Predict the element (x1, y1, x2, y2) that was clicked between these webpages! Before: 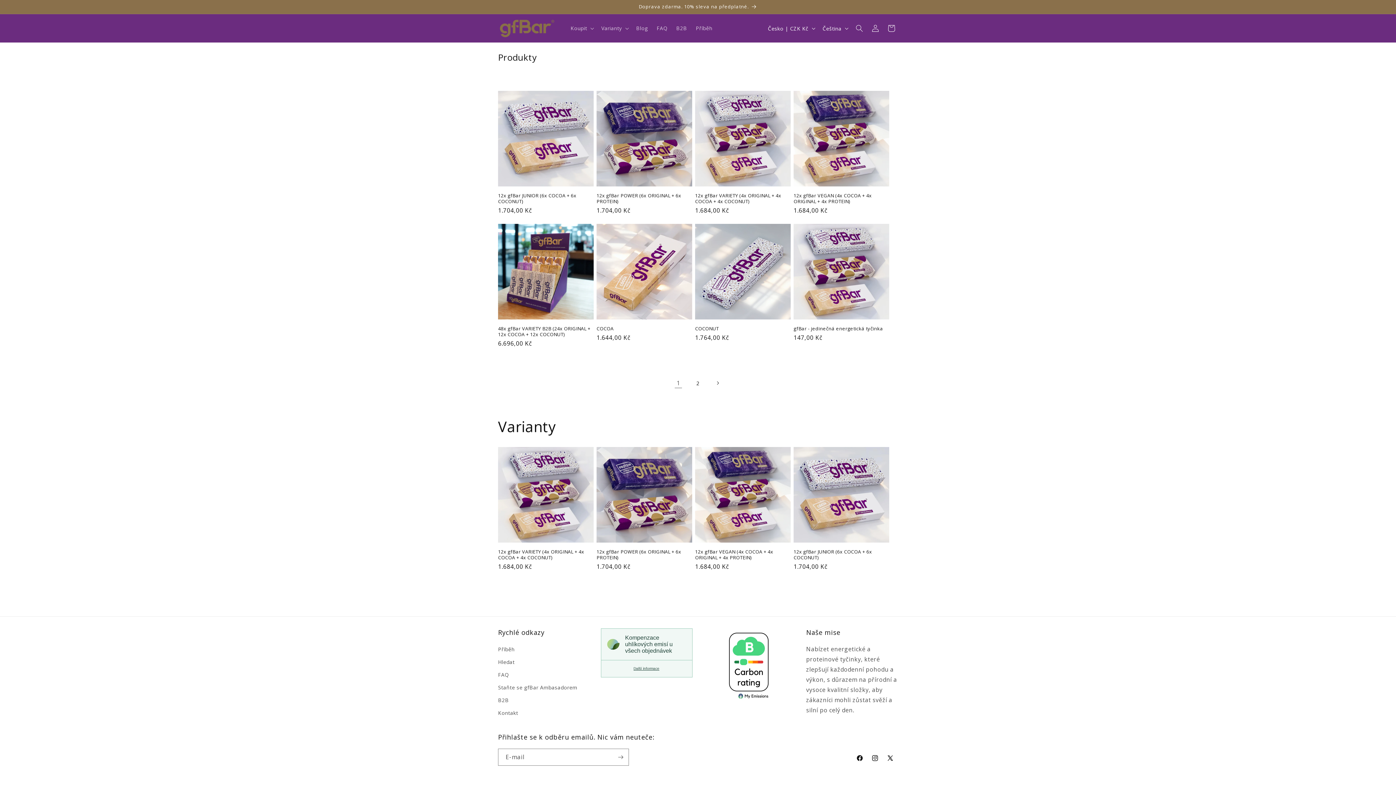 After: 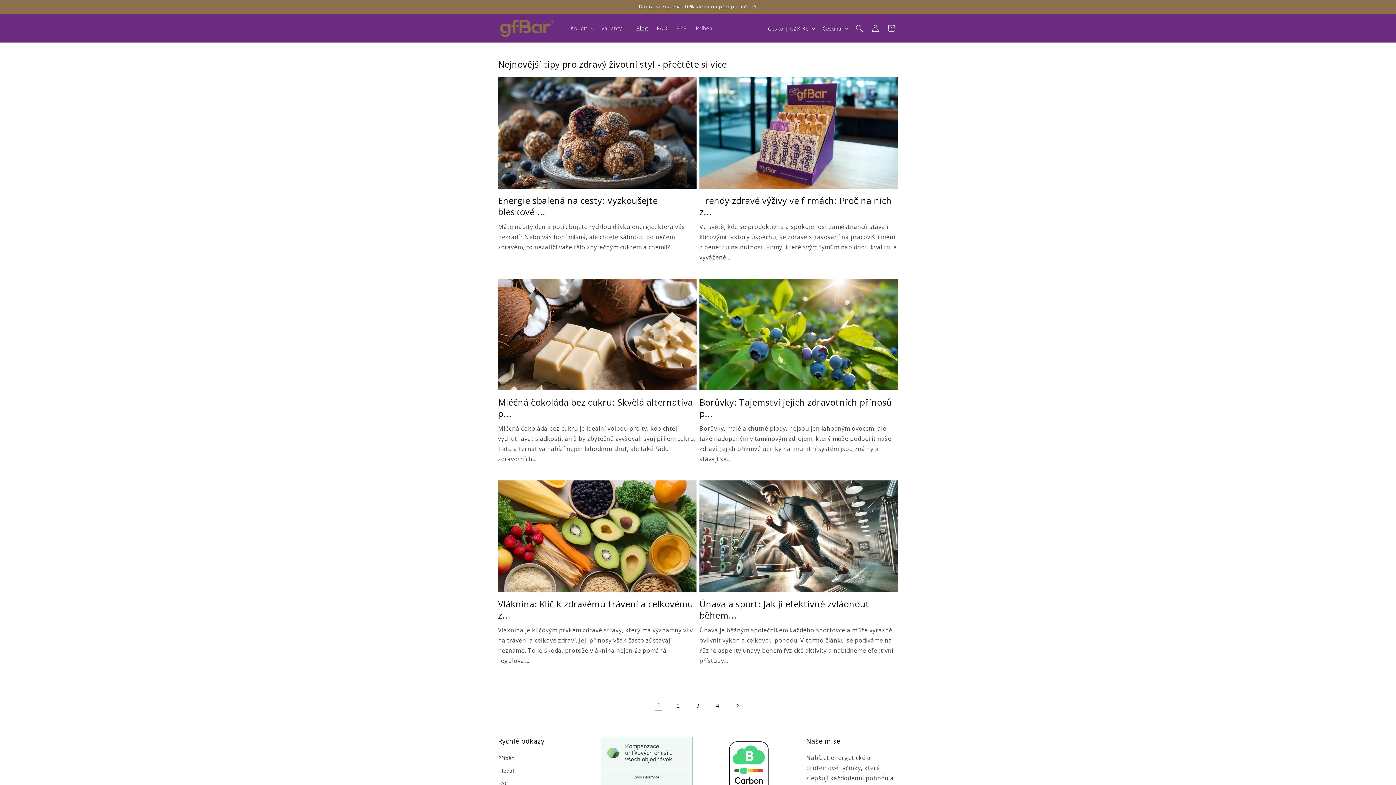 Action: bbox: (631, 20, 652, 36) label: Blog